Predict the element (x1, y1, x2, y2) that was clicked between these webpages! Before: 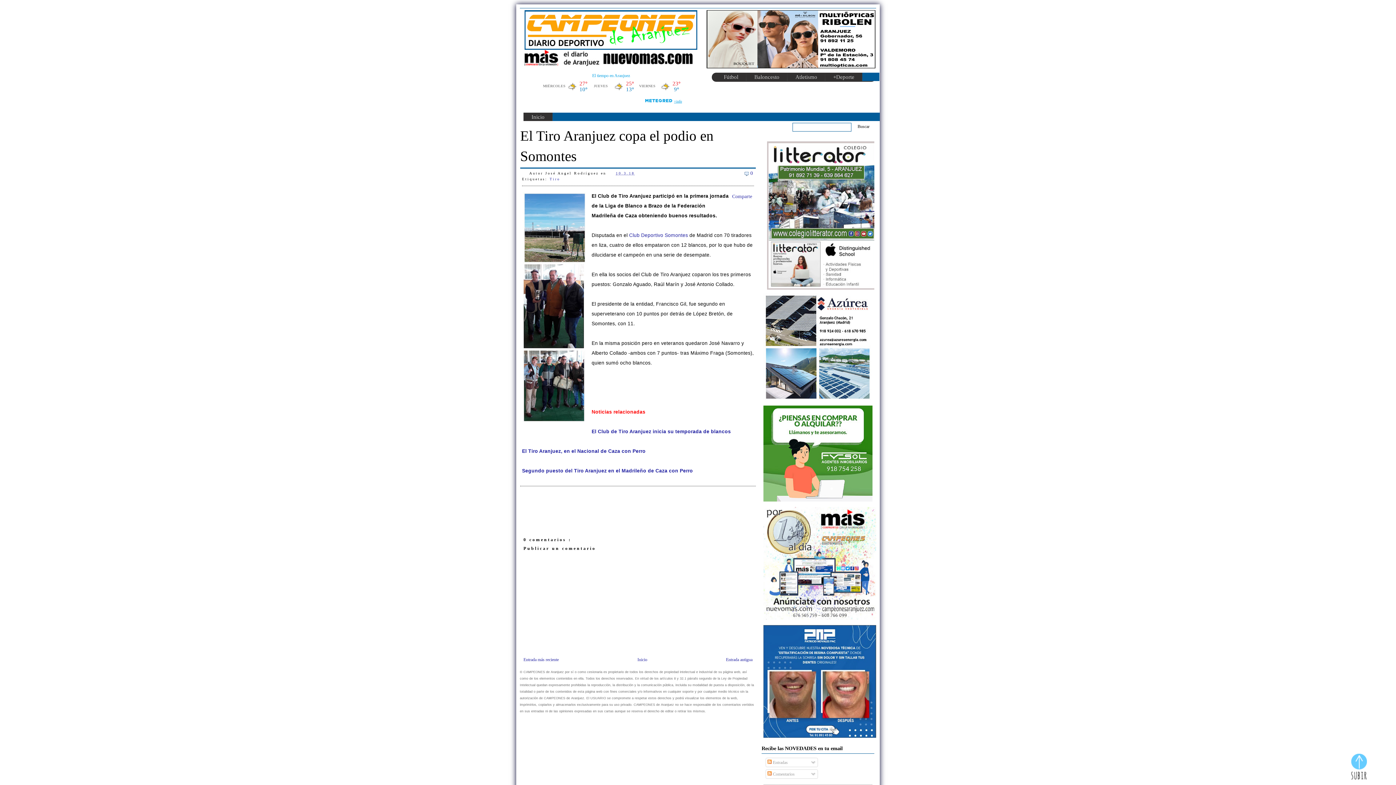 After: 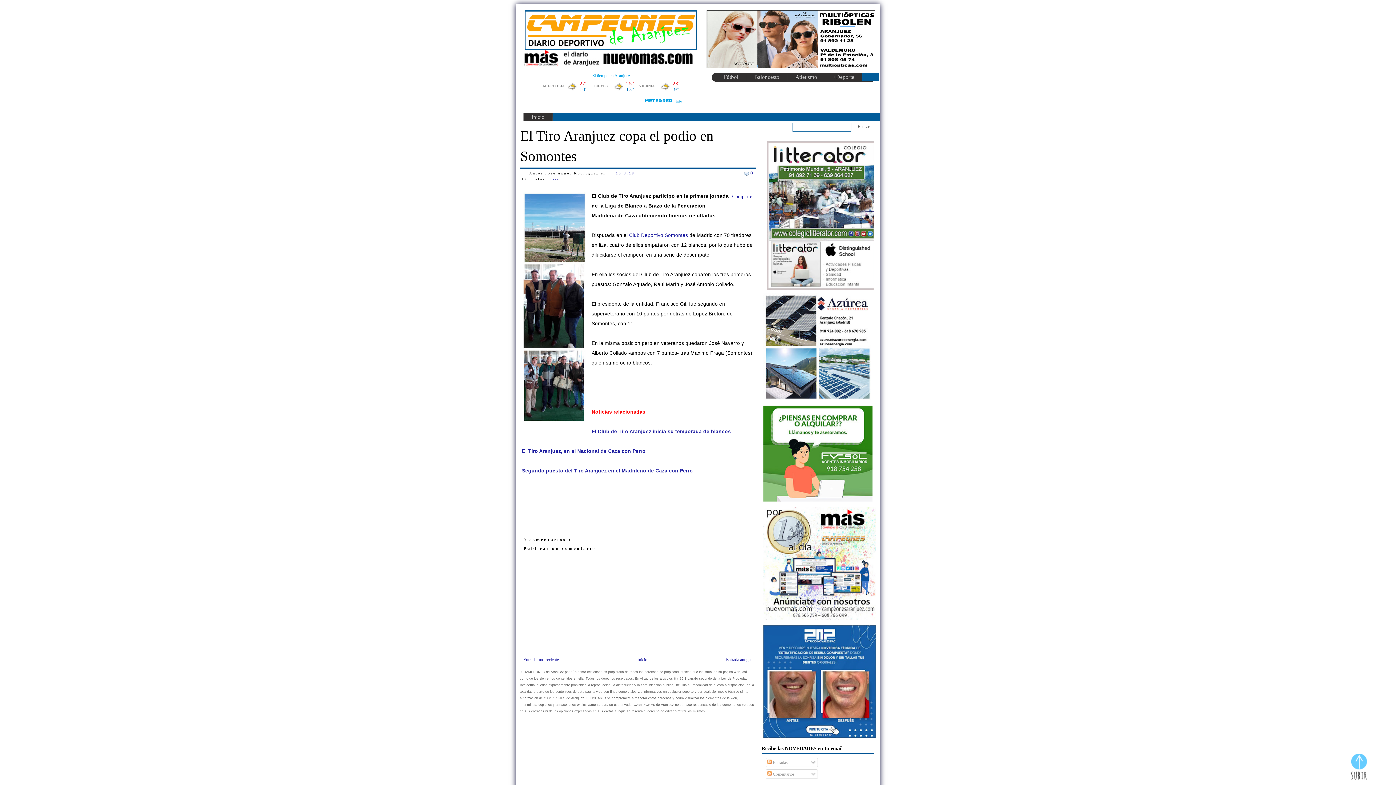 Action: bbox: (1351, 754, 1367, 781)